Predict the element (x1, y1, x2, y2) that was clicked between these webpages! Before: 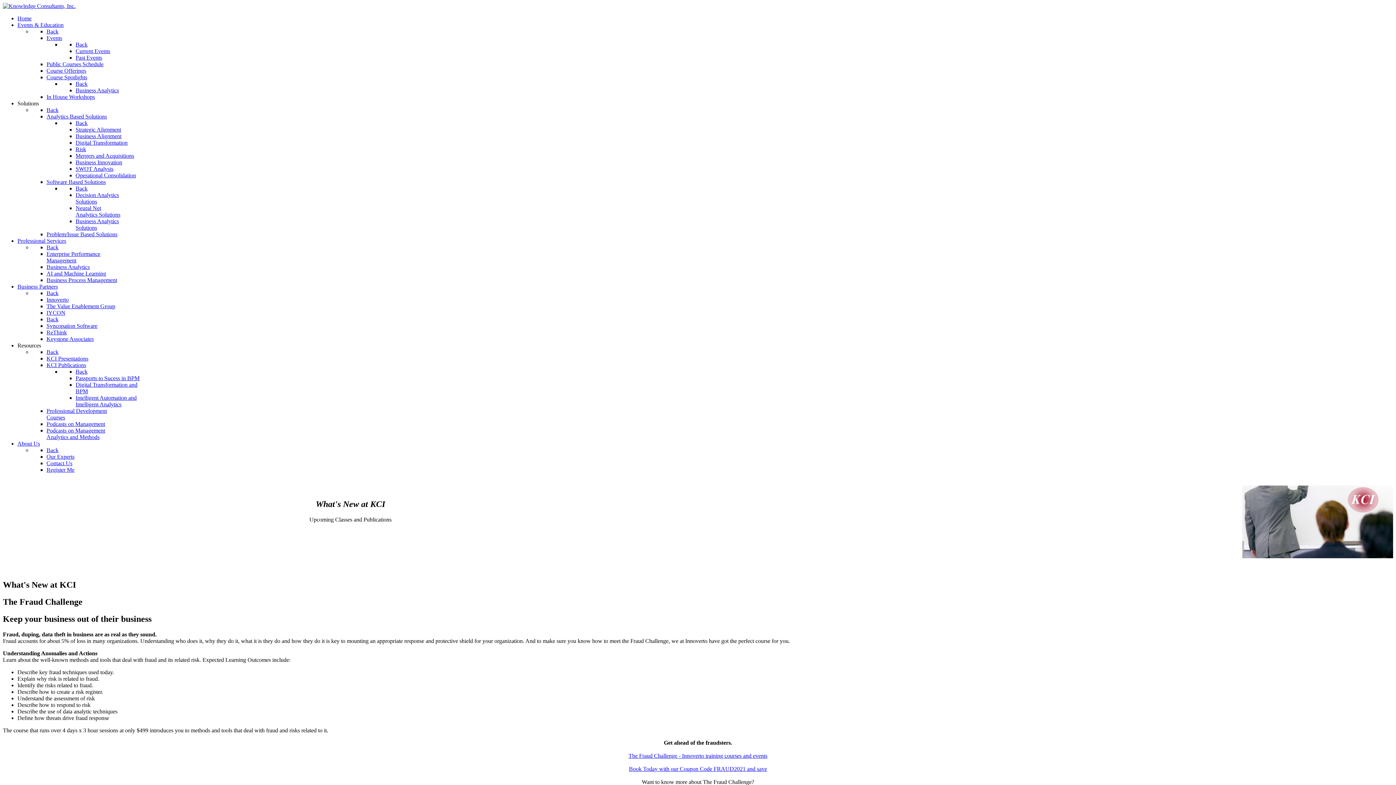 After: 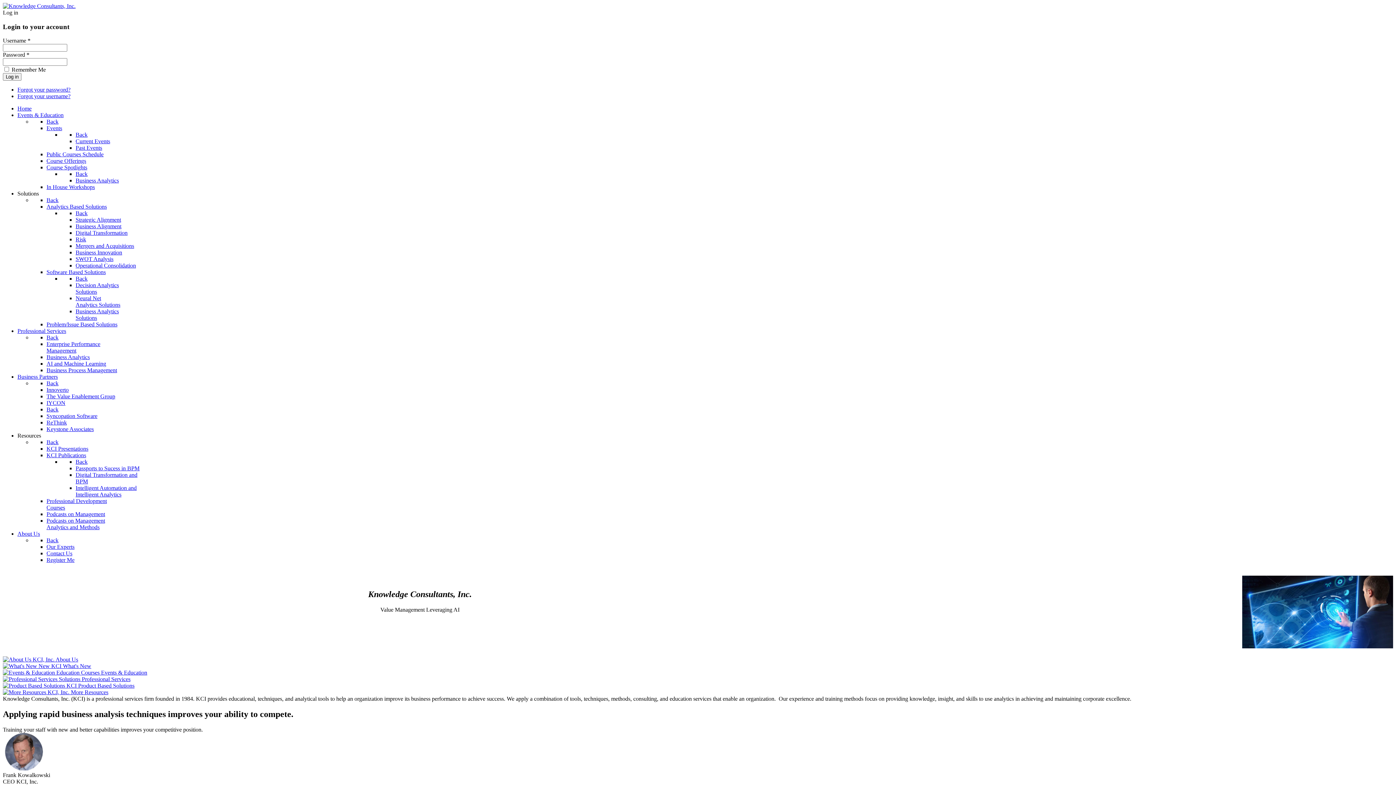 Action: label: Home bbox: (17, 15, 31, 21)